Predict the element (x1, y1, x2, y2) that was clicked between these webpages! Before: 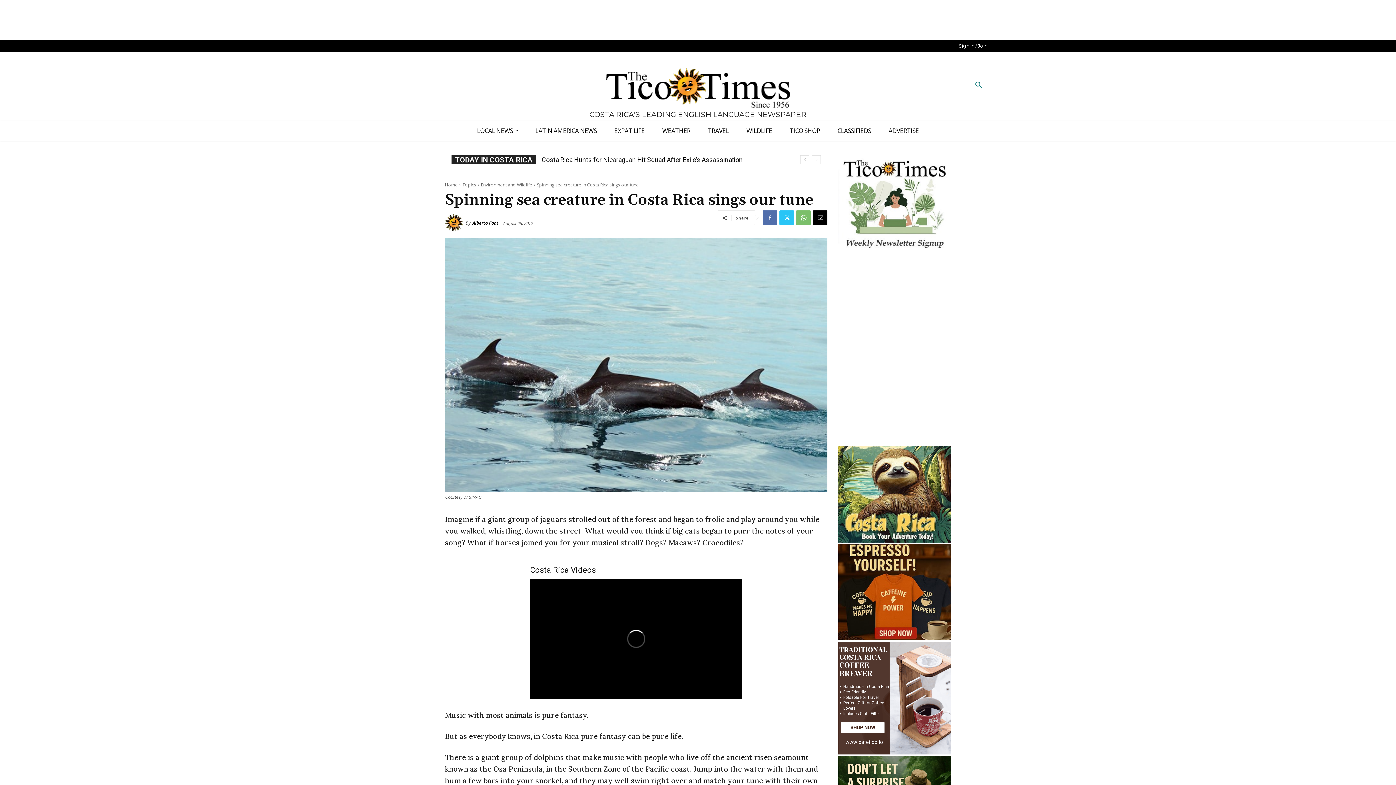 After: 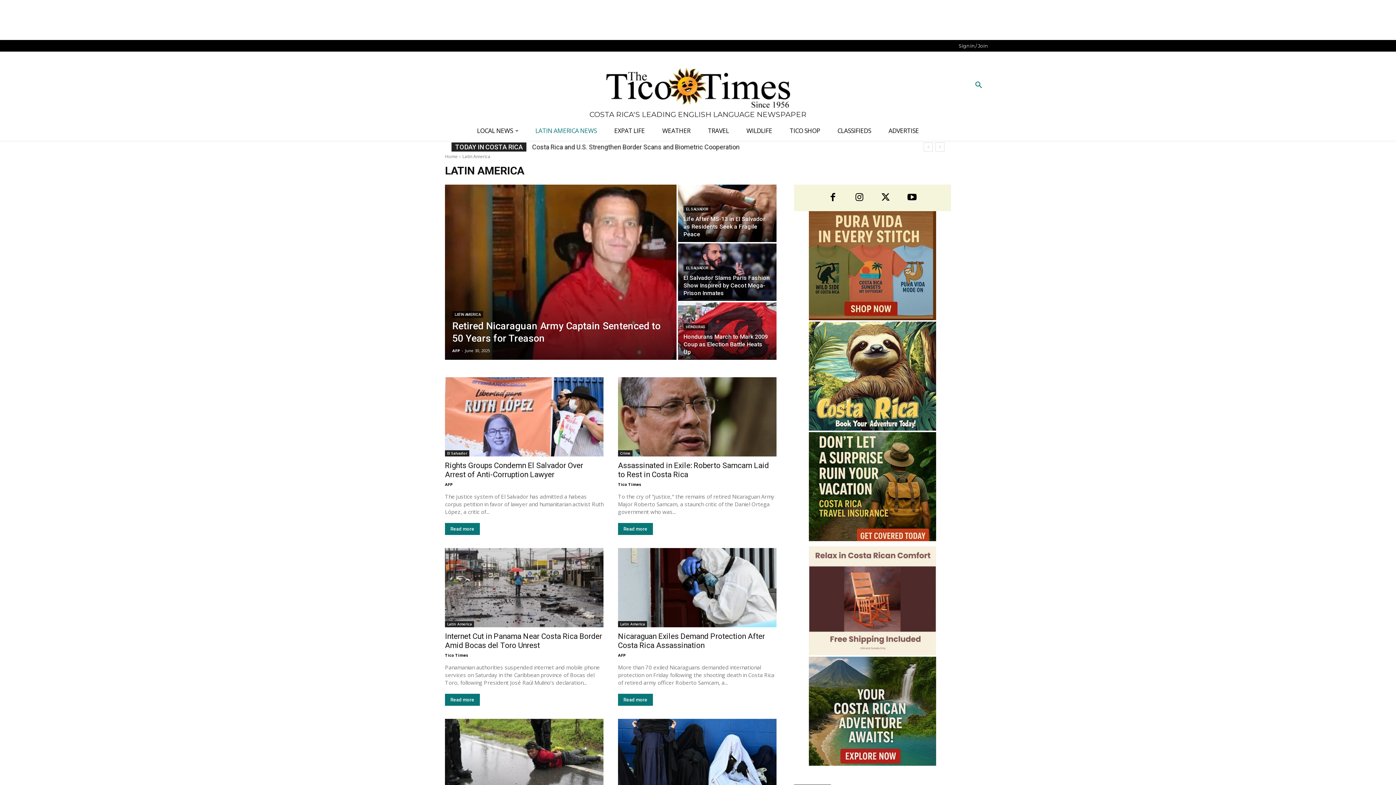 Action: bbox: (526, 120, 605, 140) label: LATIN AMERICA NEWS